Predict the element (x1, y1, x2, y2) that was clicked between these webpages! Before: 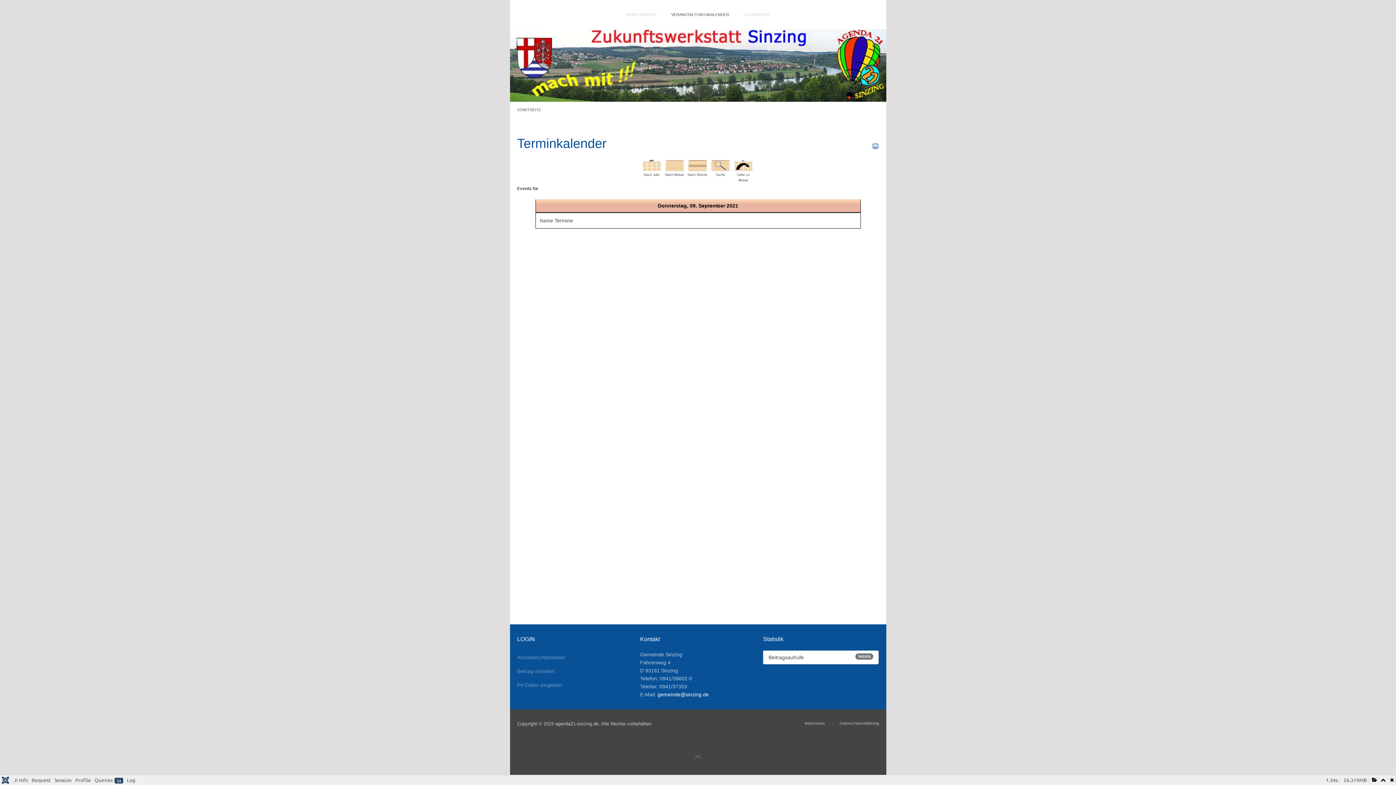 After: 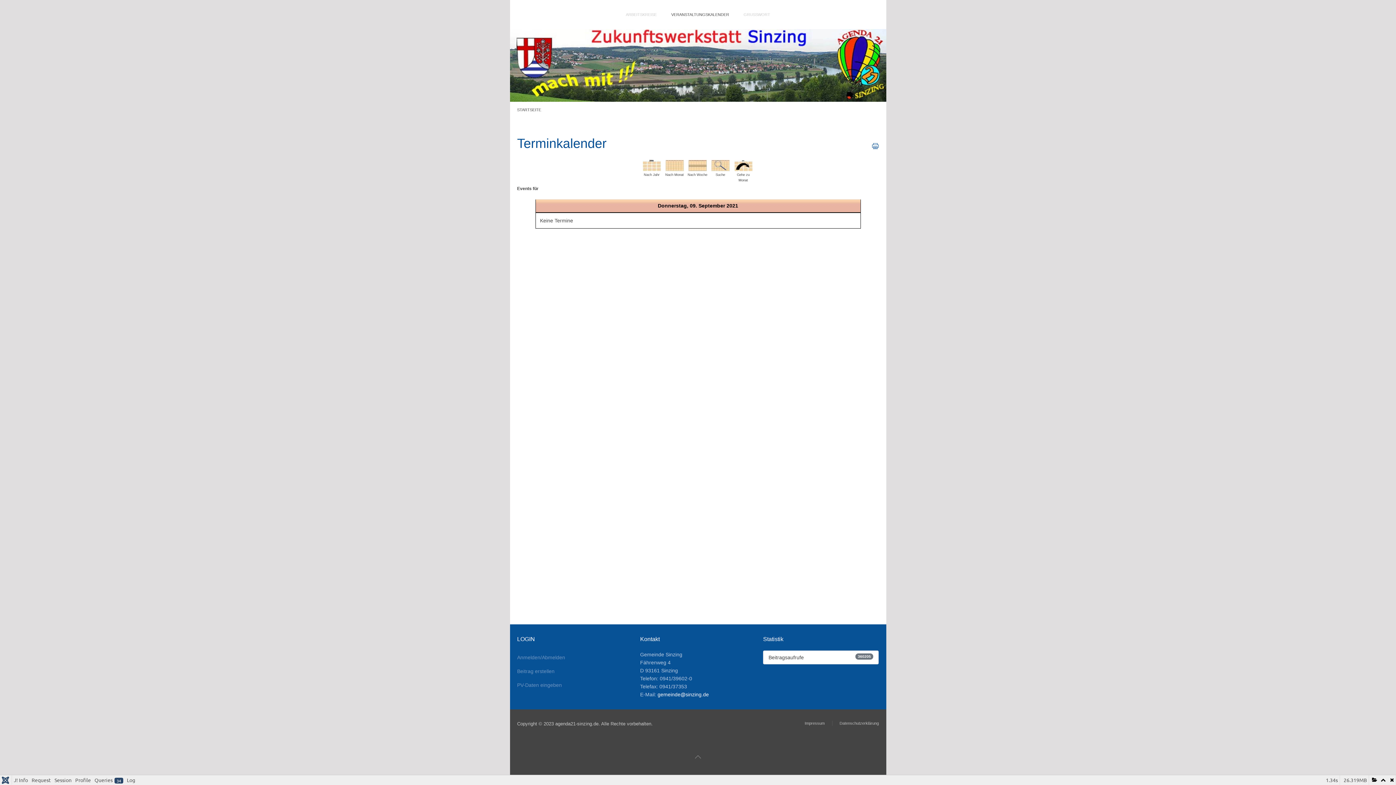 Action: bbox: (871, 142, 879, 148)